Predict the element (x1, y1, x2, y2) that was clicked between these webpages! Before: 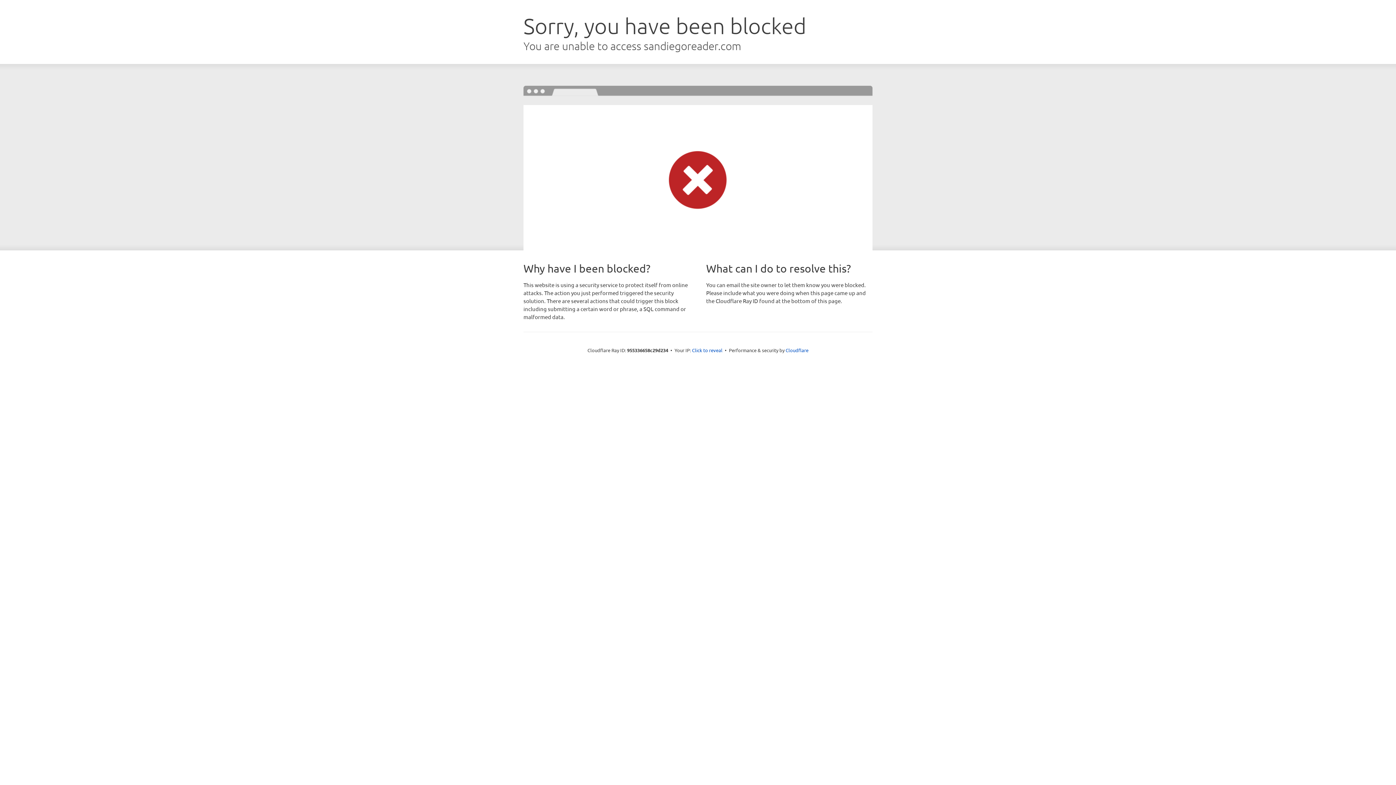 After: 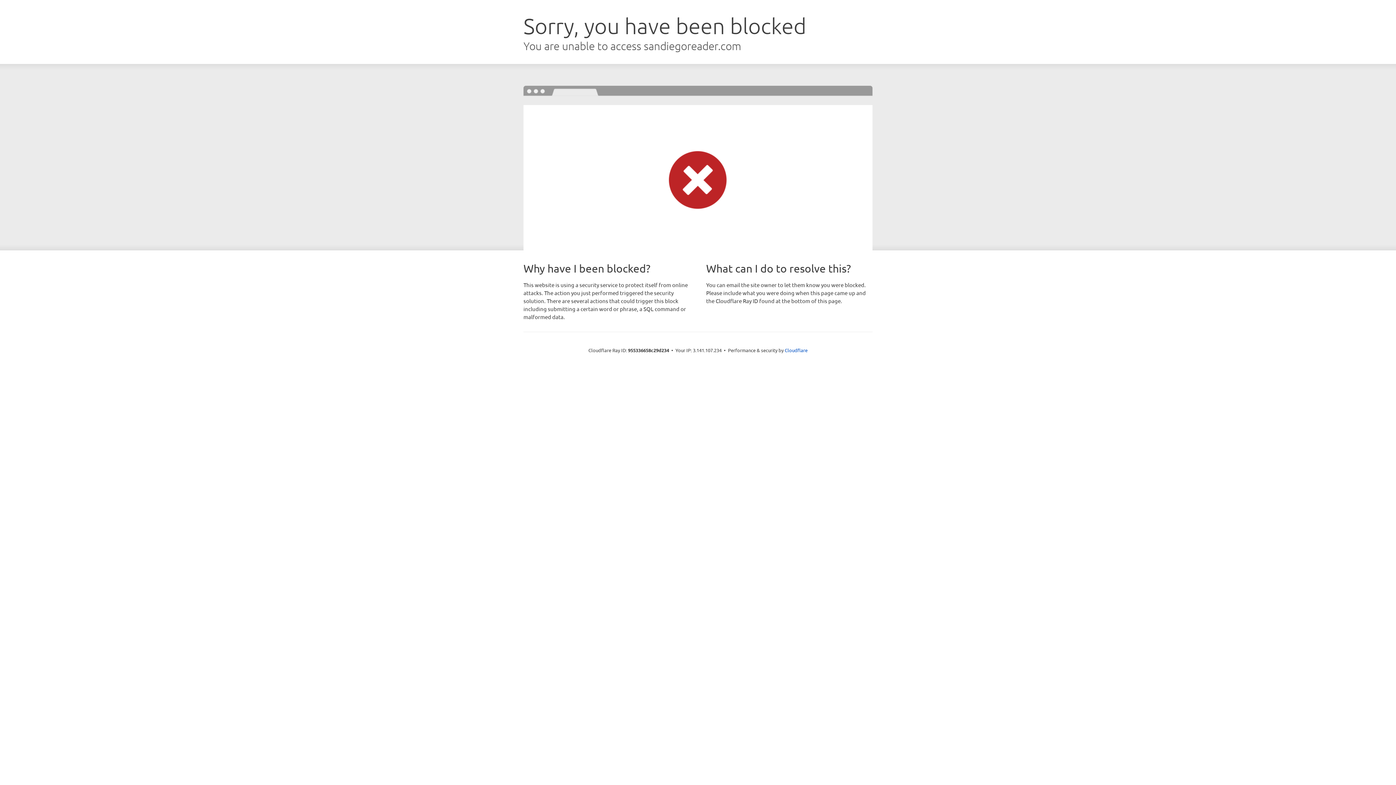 Action: label: Click to reveal bbox: (692, 346, 722, 353)